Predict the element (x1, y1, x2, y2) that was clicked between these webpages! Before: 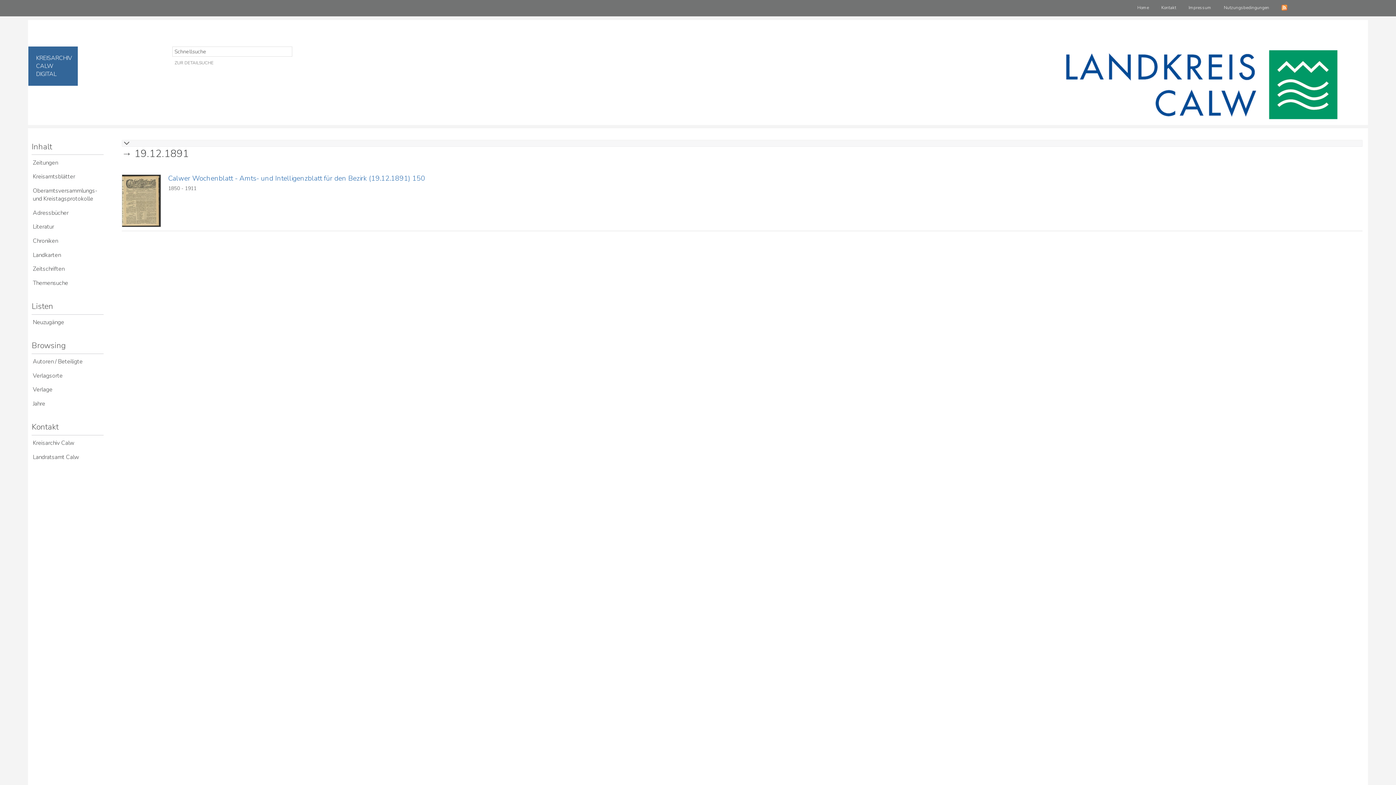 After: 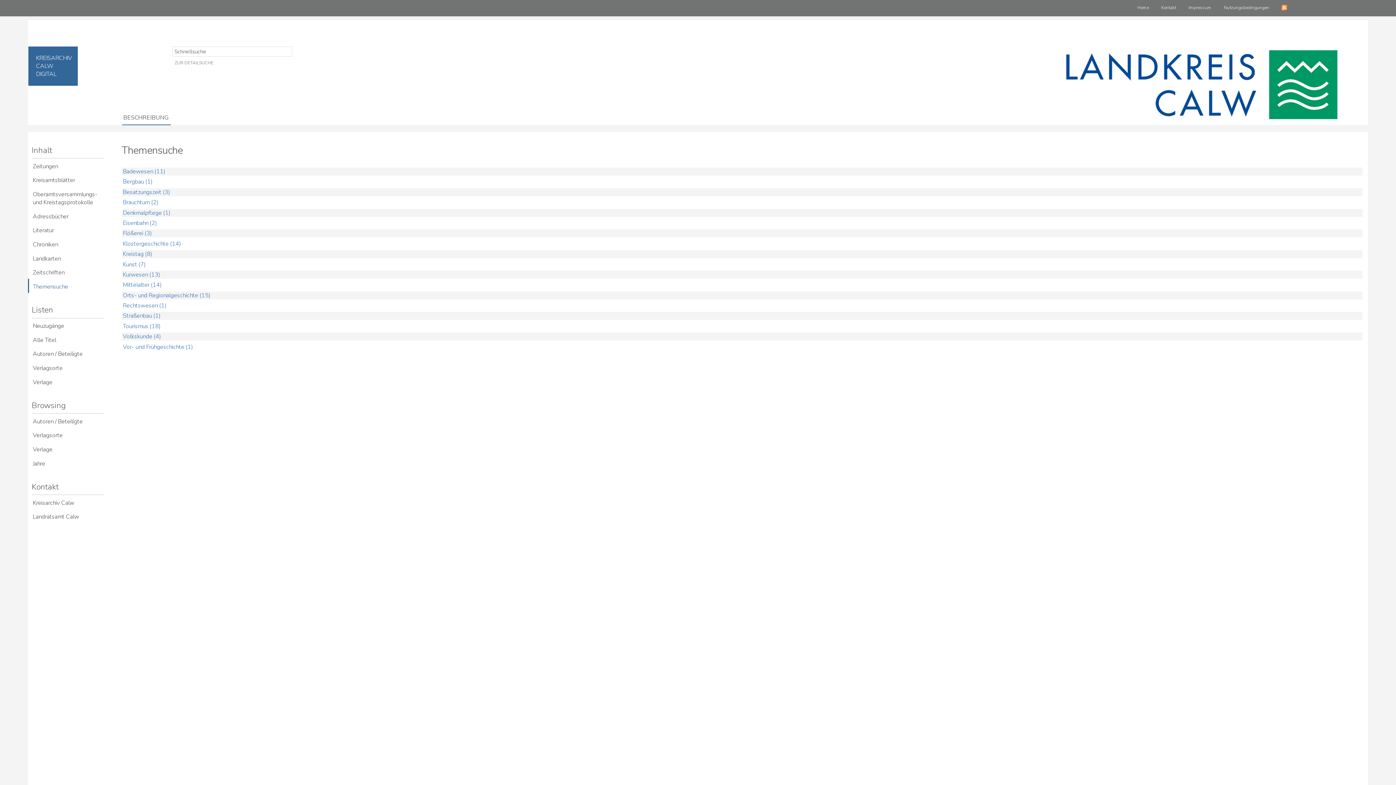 Action: bbox: (27, 275, 103, 289) label: Themensuche